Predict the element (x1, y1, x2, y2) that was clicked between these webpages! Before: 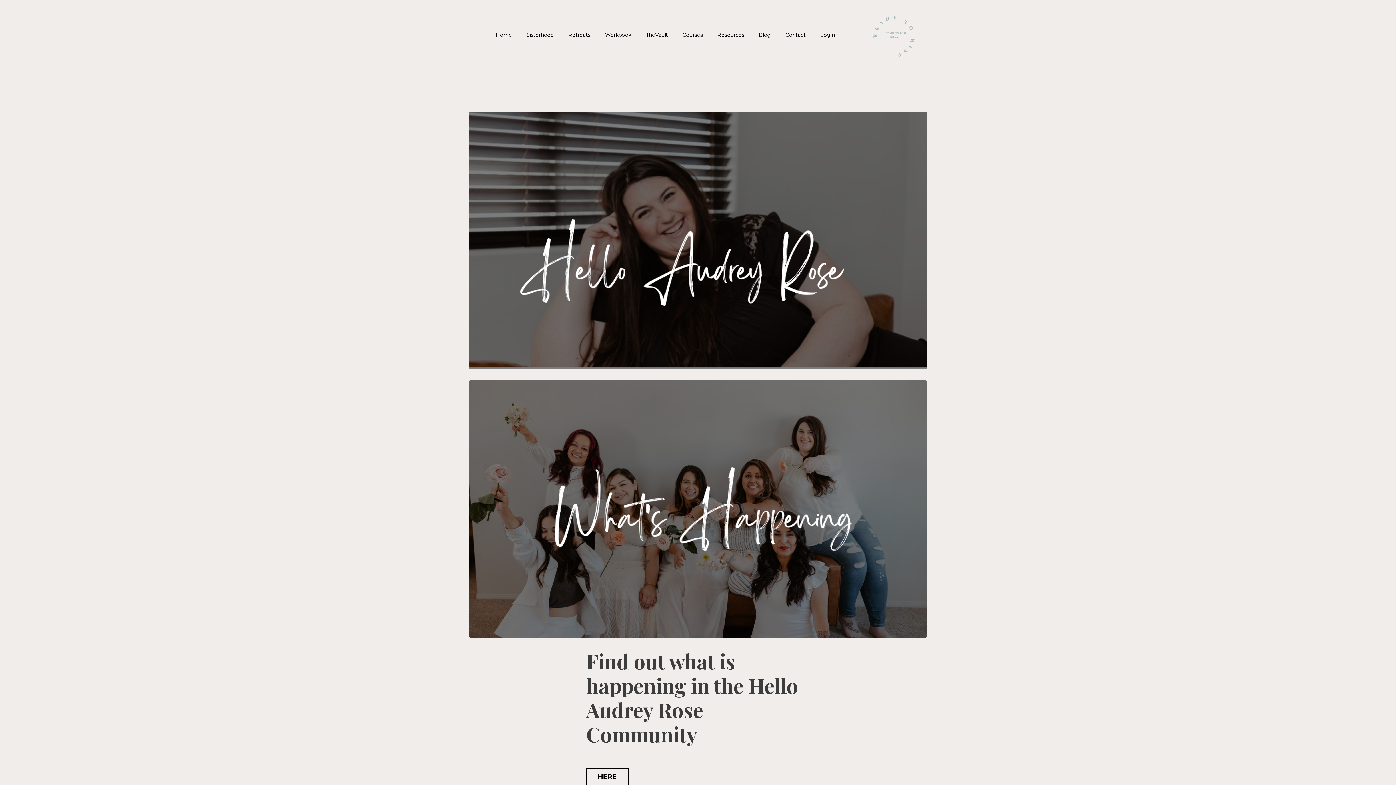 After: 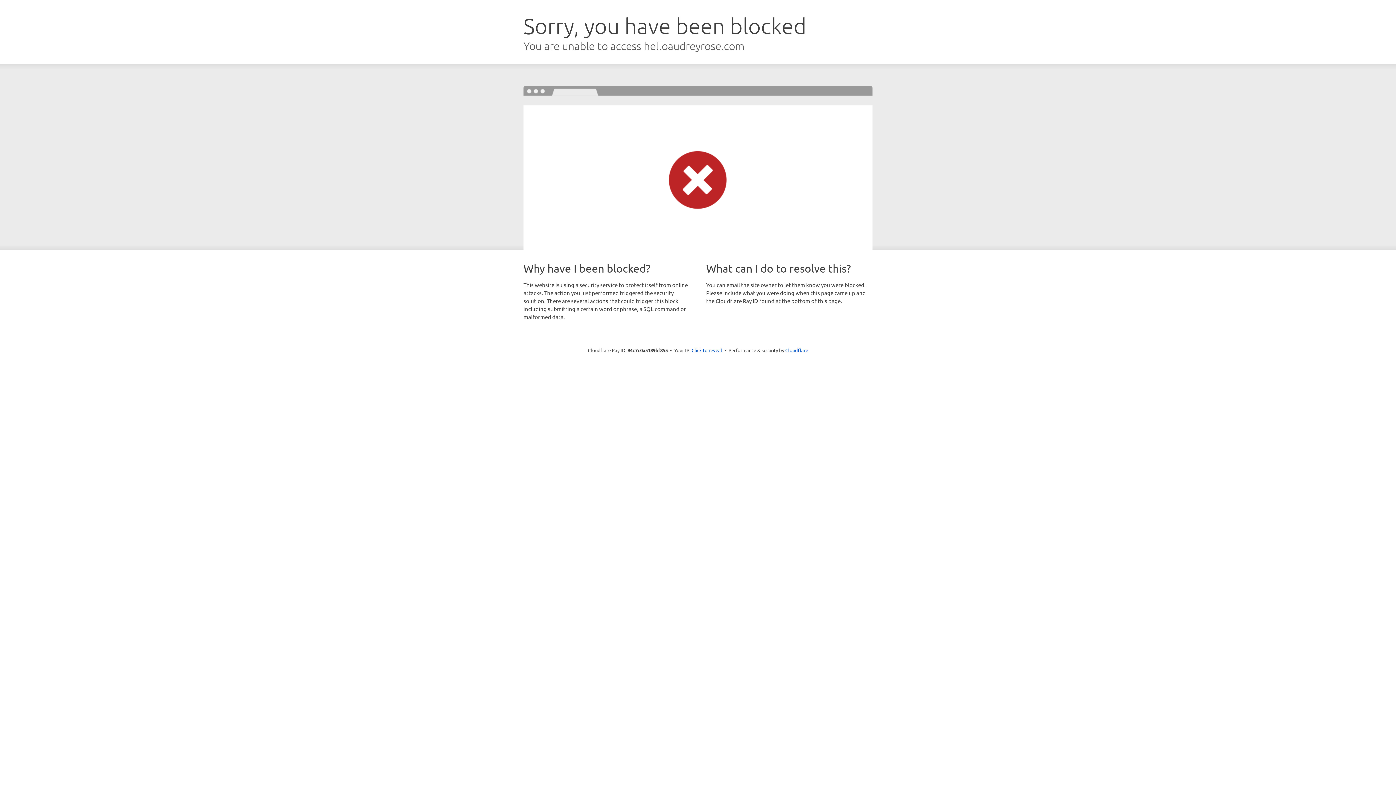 Action: bbox: (820, 30, 835, 38) label: Login